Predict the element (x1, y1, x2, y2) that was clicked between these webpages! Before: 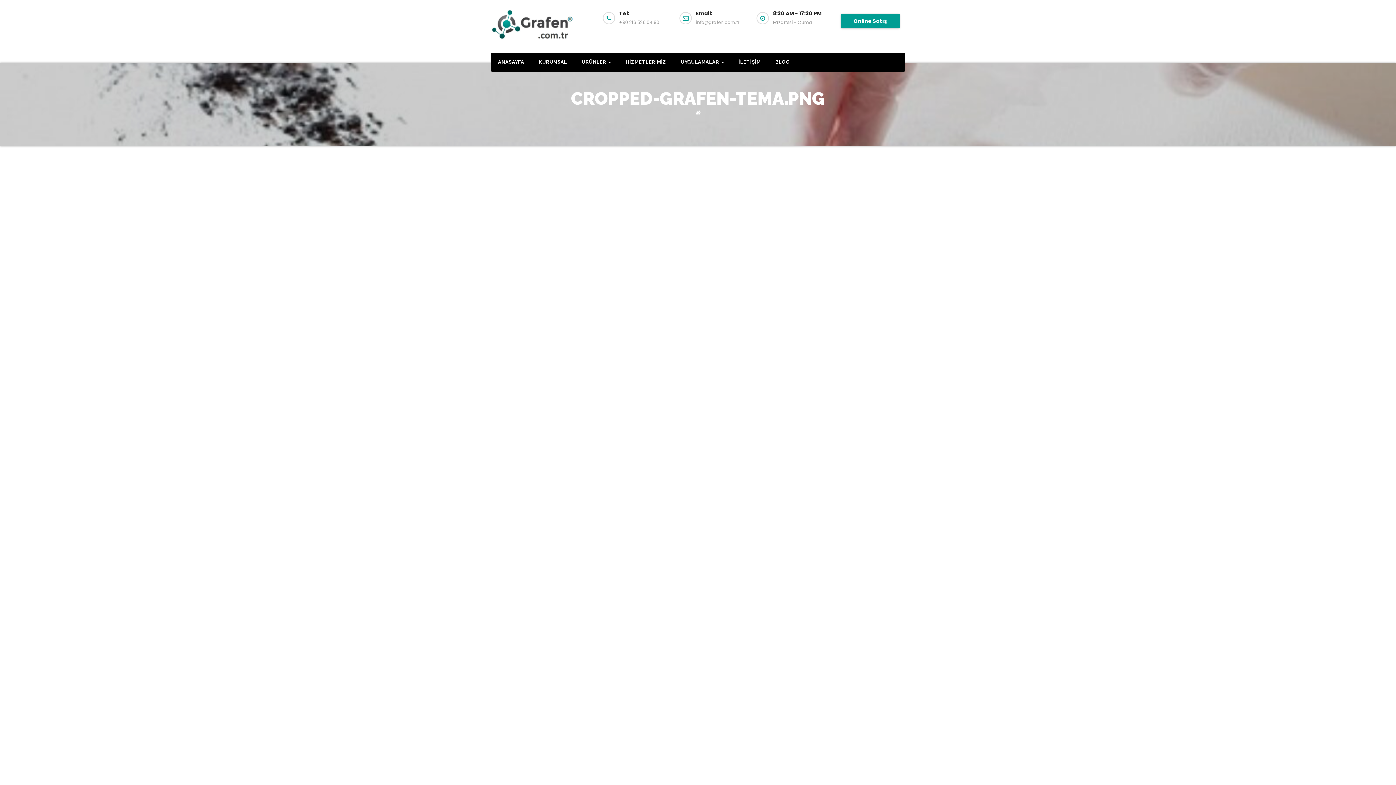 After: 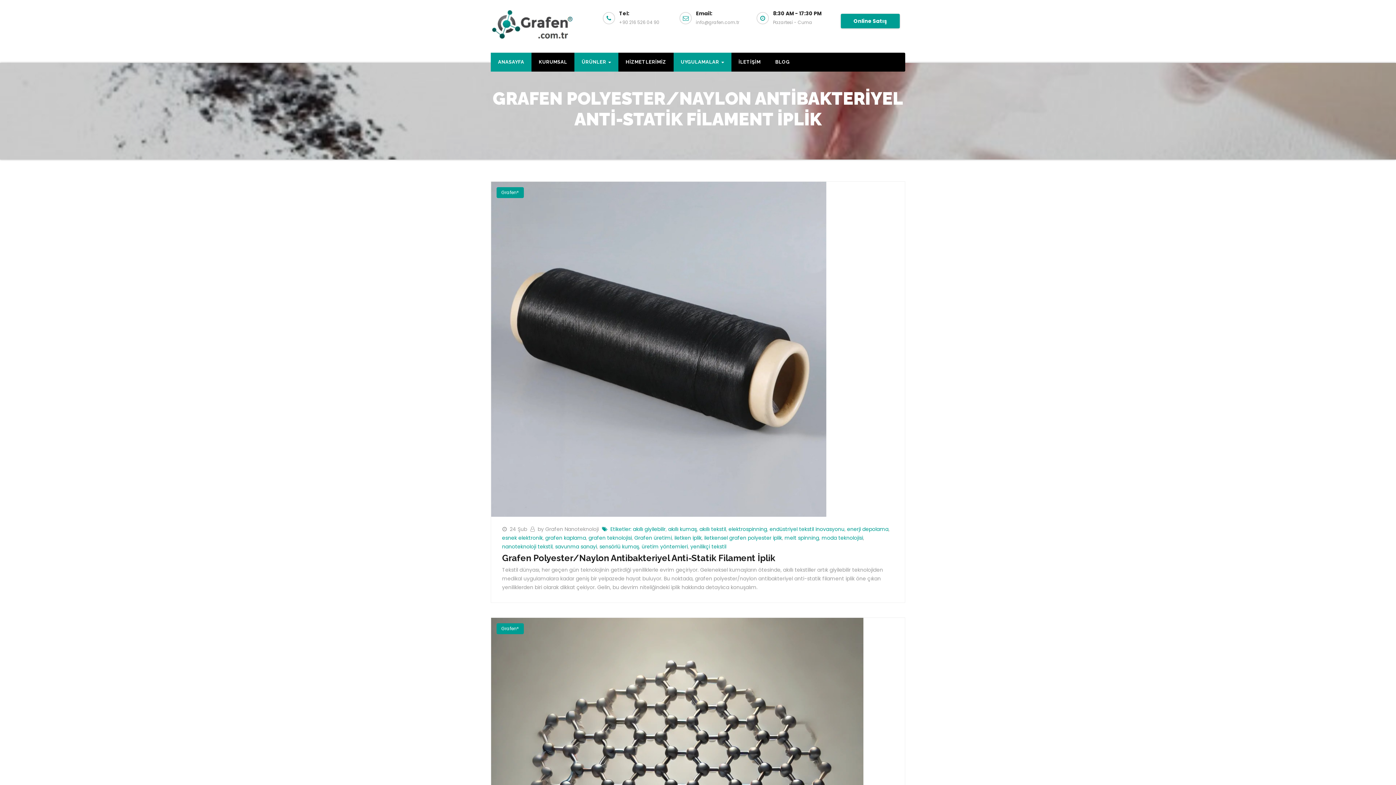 Action: bbox: (490, 52, 531, 71) label: ANASAYFA